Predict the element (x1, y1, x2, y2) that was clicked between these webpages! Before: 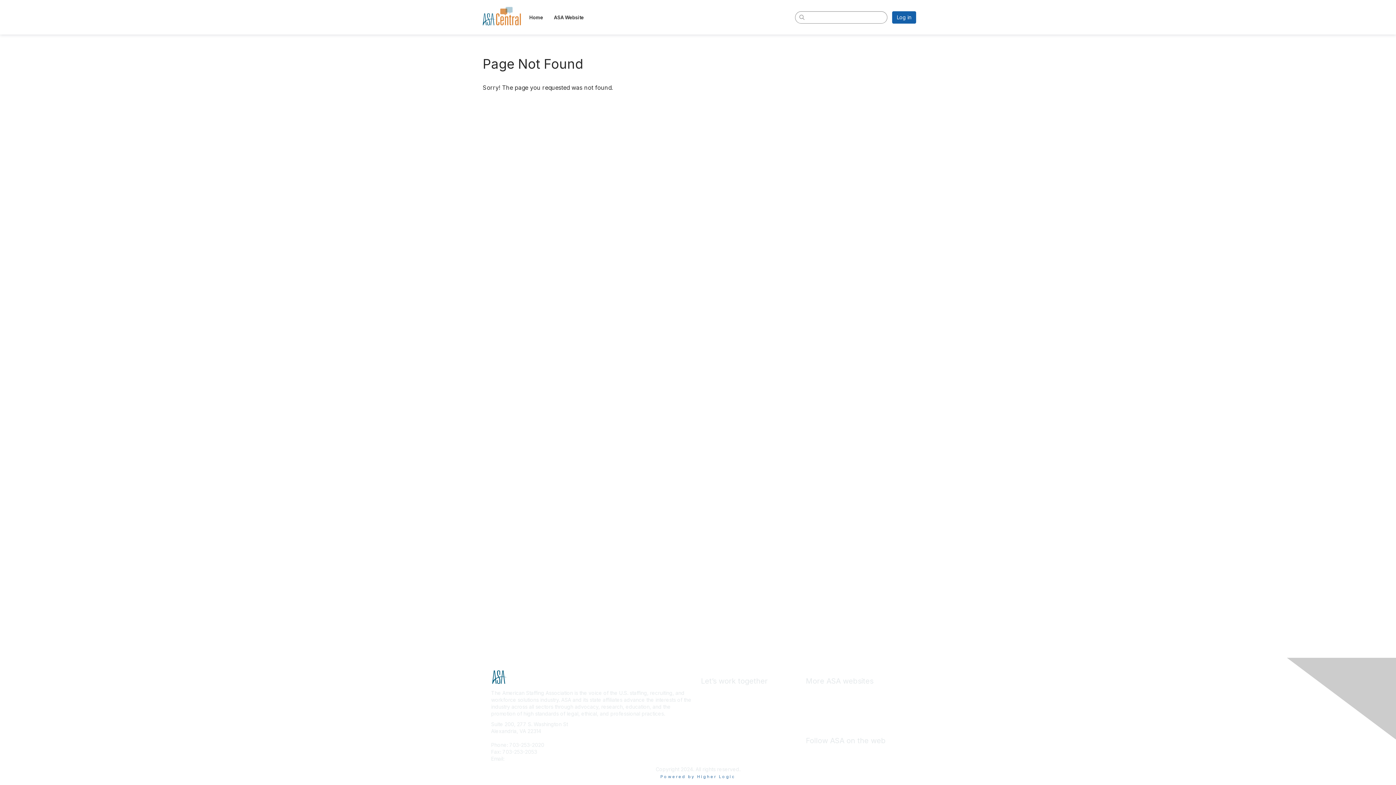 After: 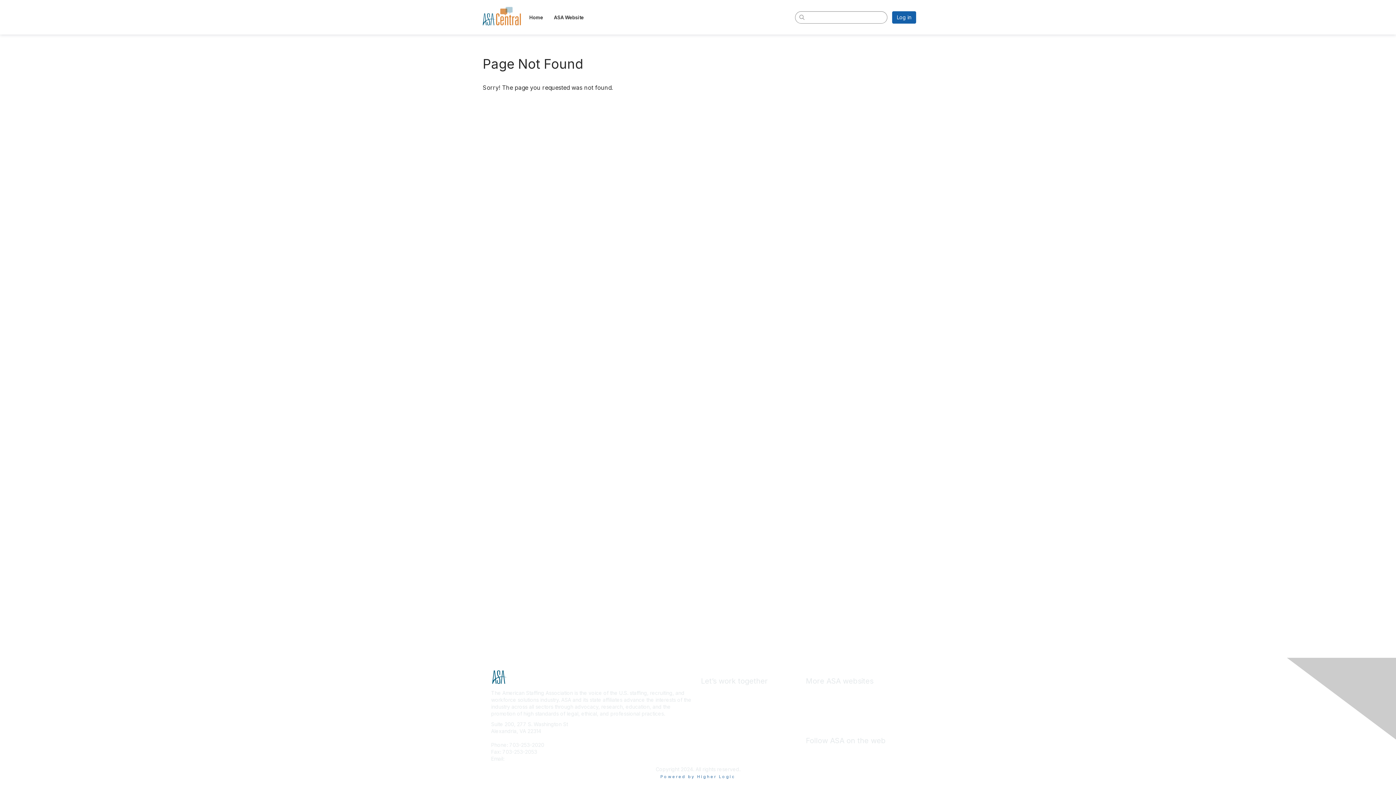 Action: label: Advertise & Exhibit with ASA bbox: (701, 690, 768, 696)